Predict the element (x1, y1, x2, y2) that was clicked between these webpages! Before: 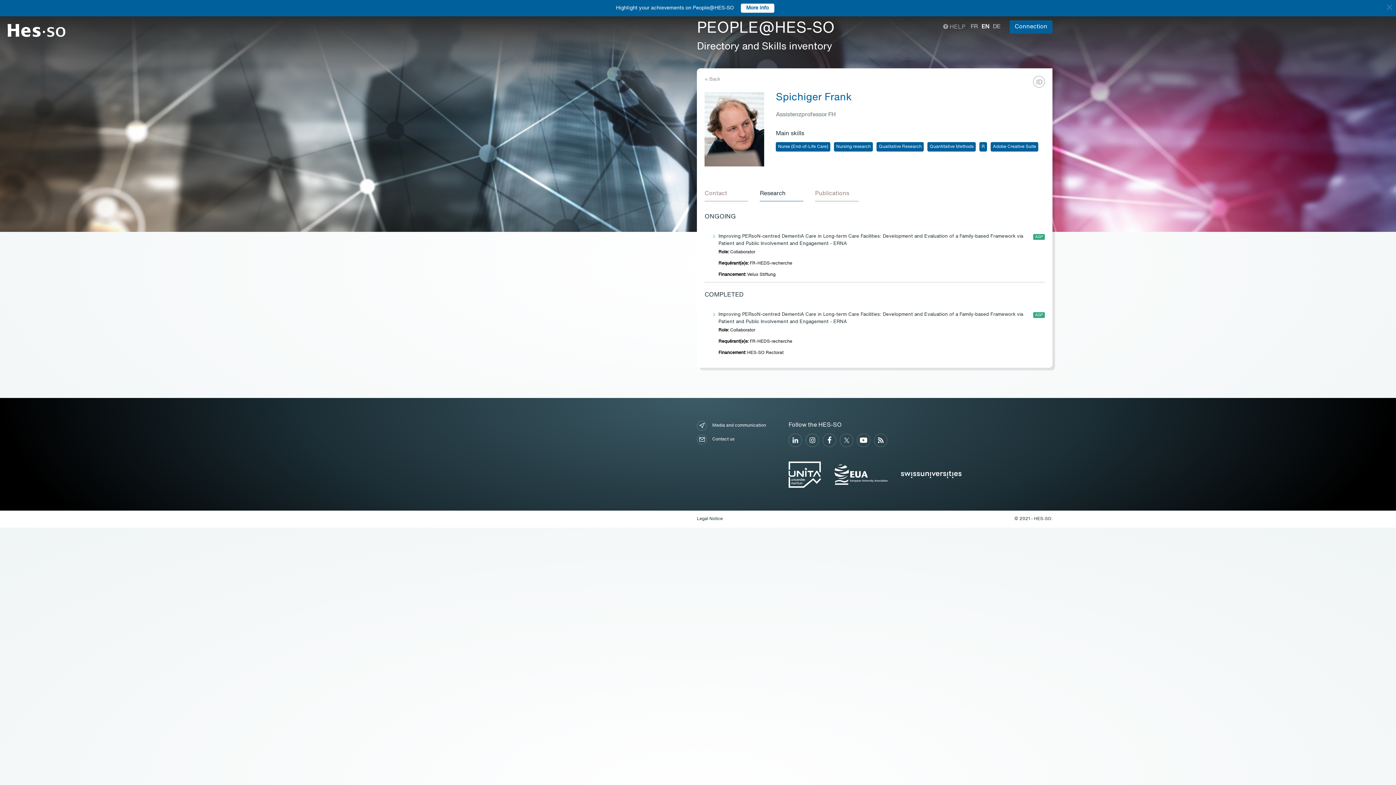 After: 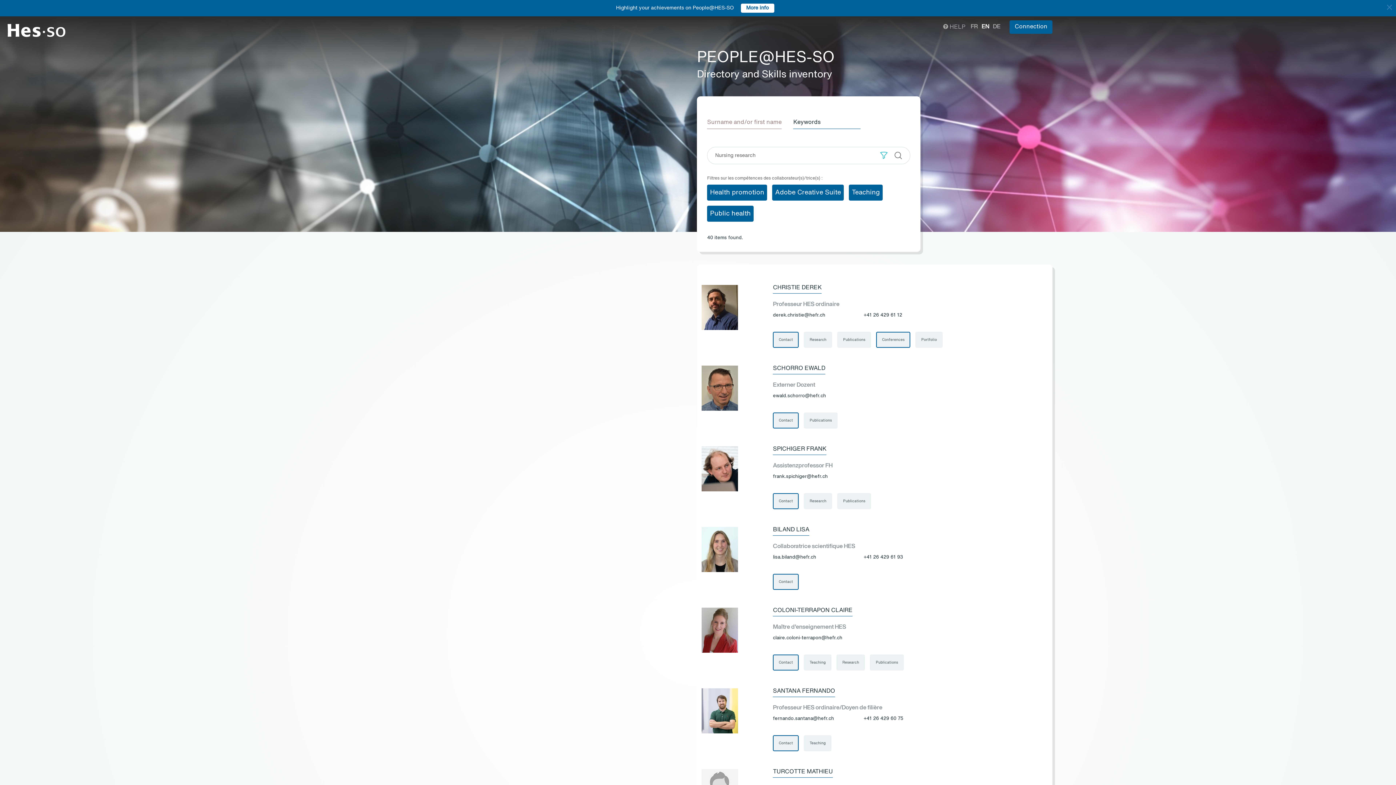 Action: bbox: (834, 142, 873, 151) label: Nursing research